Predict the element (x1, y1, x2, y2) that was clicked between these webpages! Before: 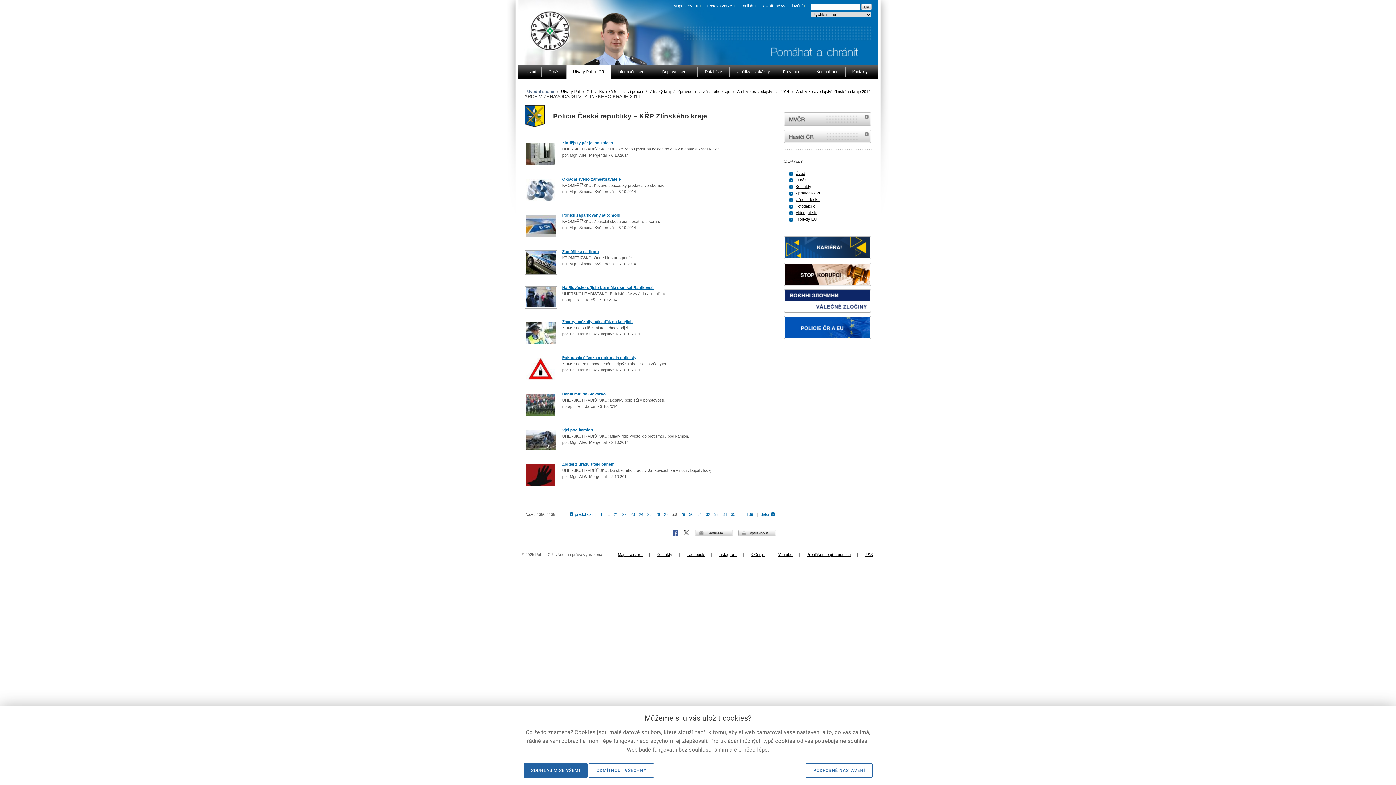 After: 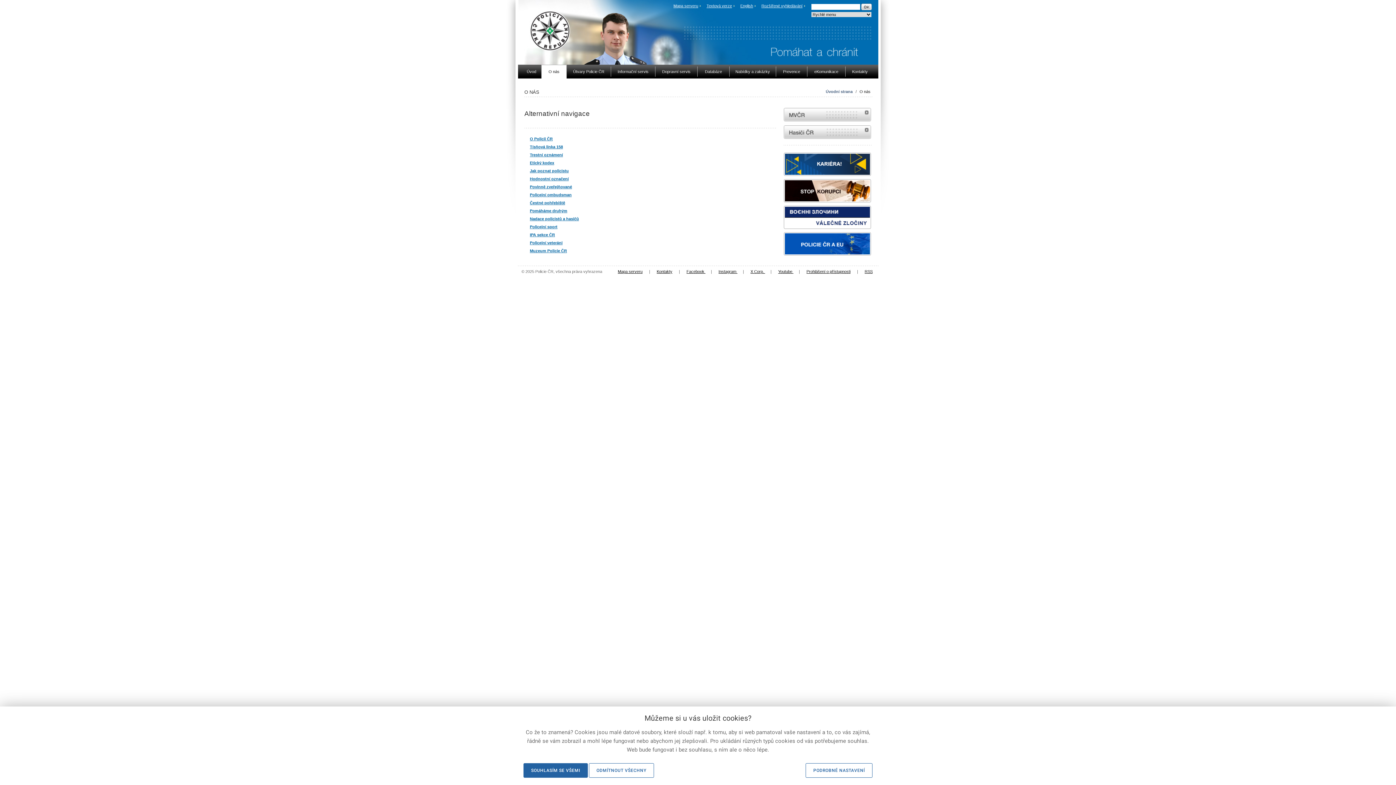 Action: label: O nás bbox: (541, 64, 566, 78)